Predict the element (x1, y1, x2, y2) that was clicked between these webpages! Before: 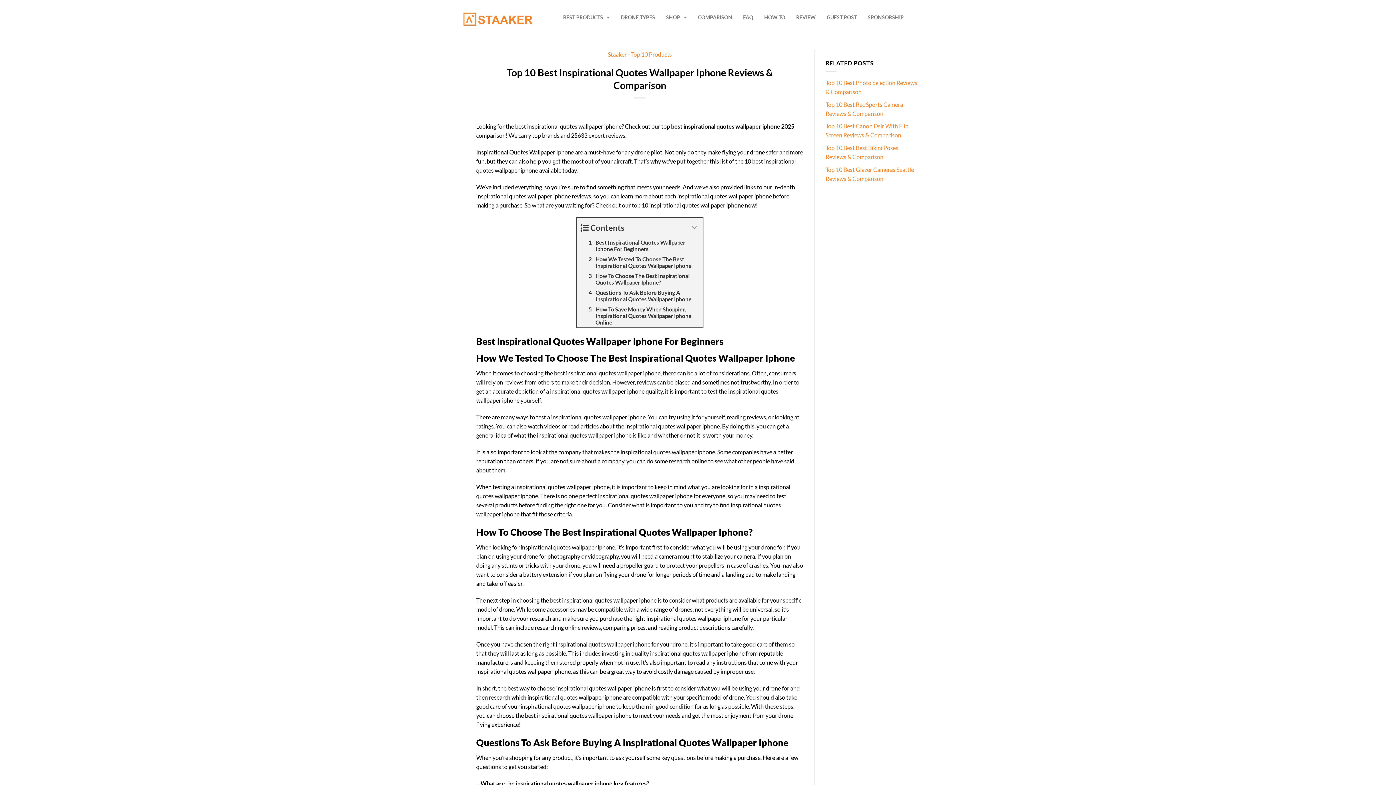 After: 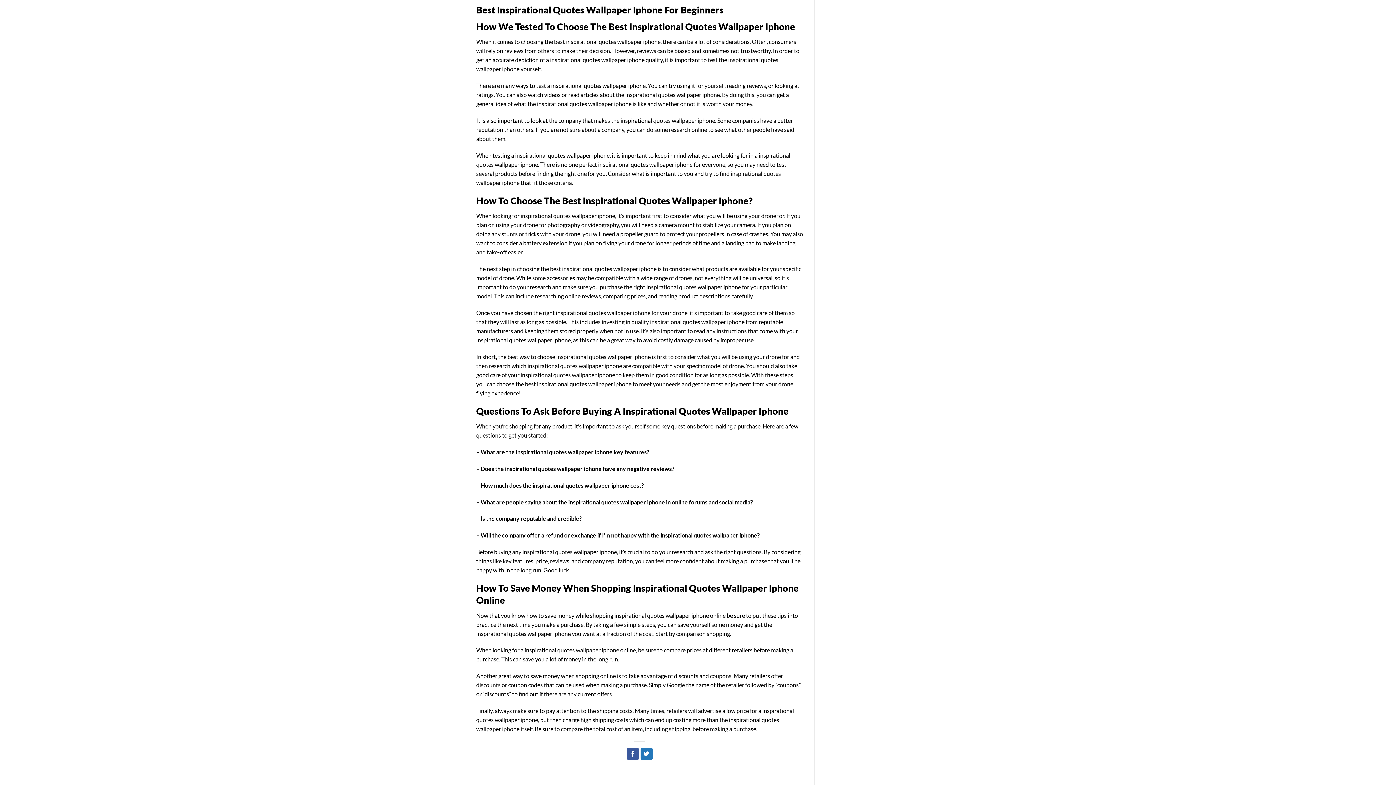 Action: bbox: (577, 237, 702, 254) label: Best Inspirational Quotes Wallpaper Iphone For Beginners